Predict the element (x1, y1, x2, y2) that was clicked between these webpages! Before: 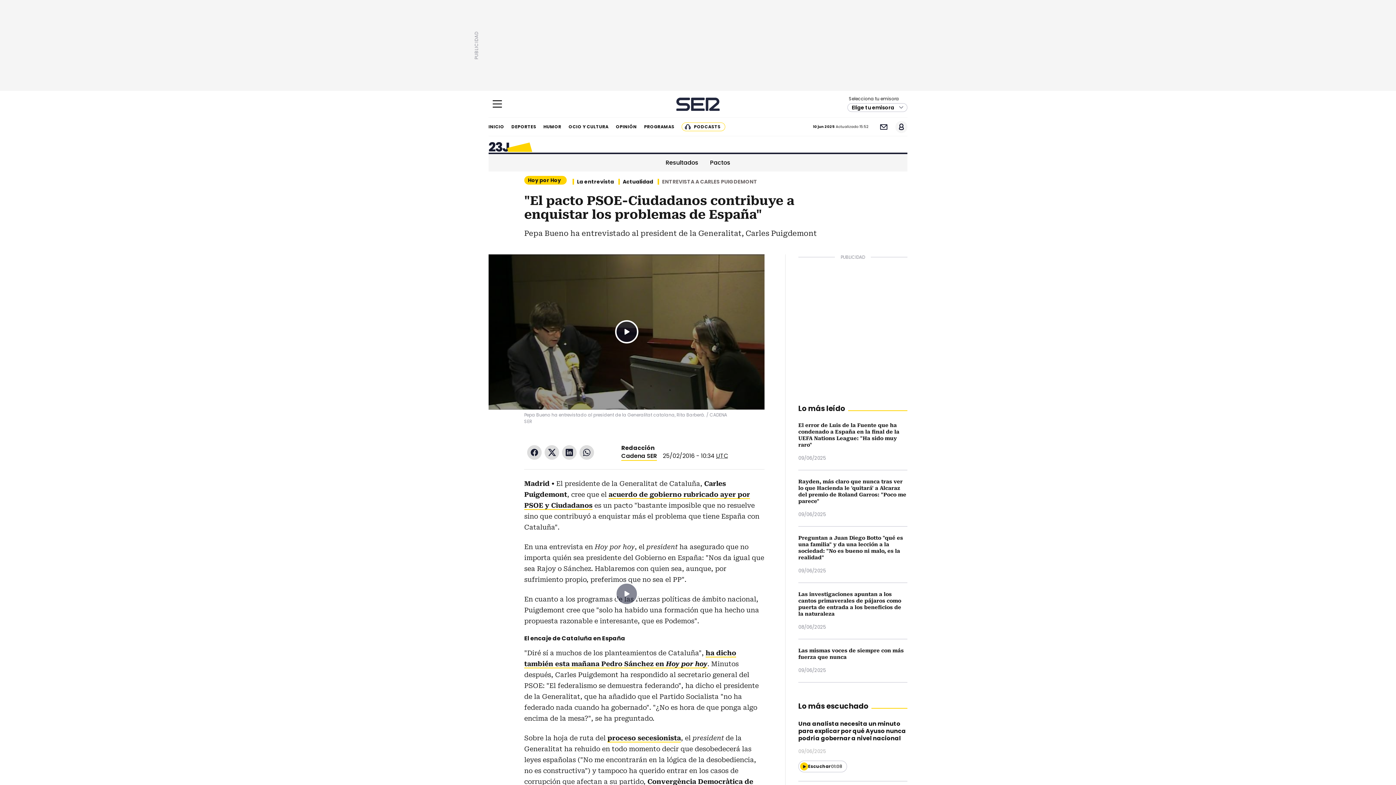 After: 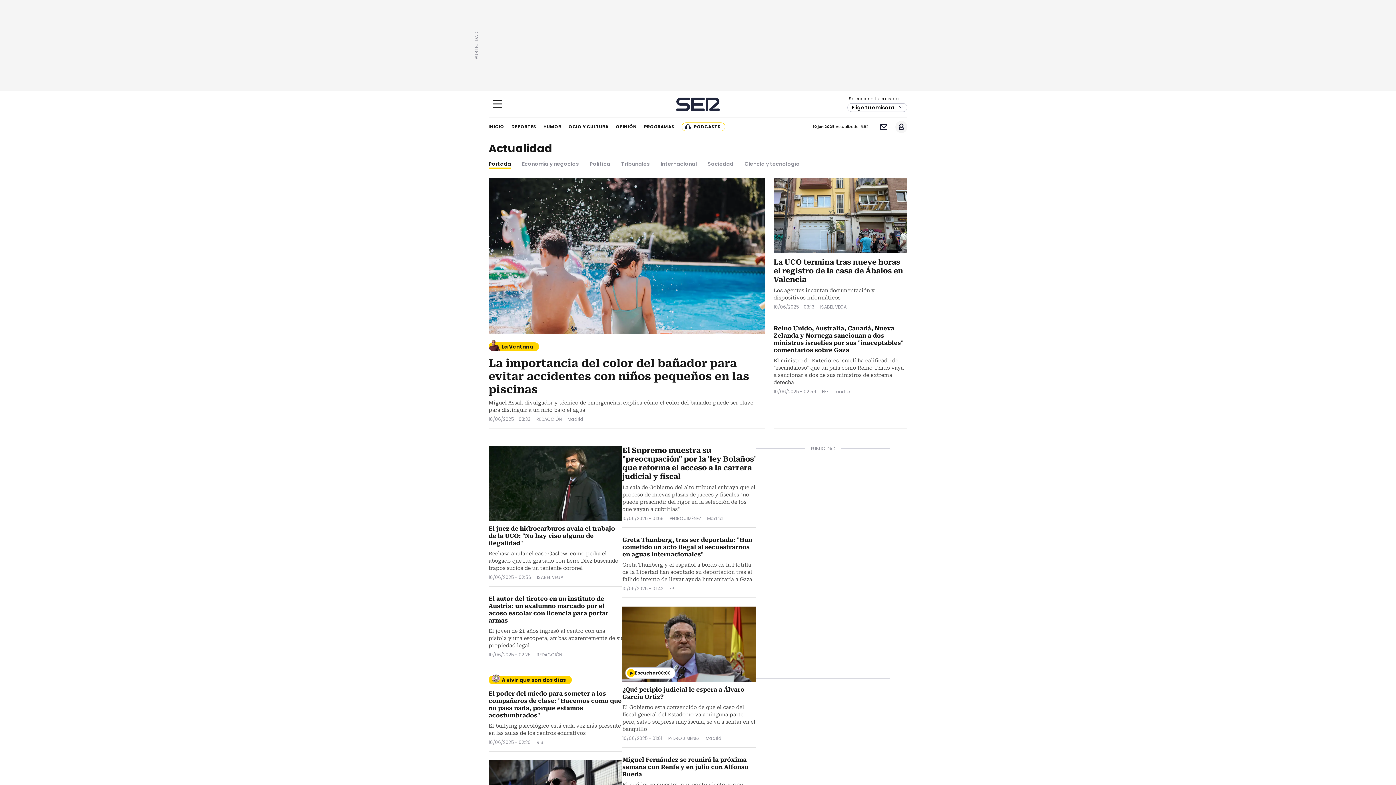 Action: bbox: (618, 178, 657, 184) label: Actualidad